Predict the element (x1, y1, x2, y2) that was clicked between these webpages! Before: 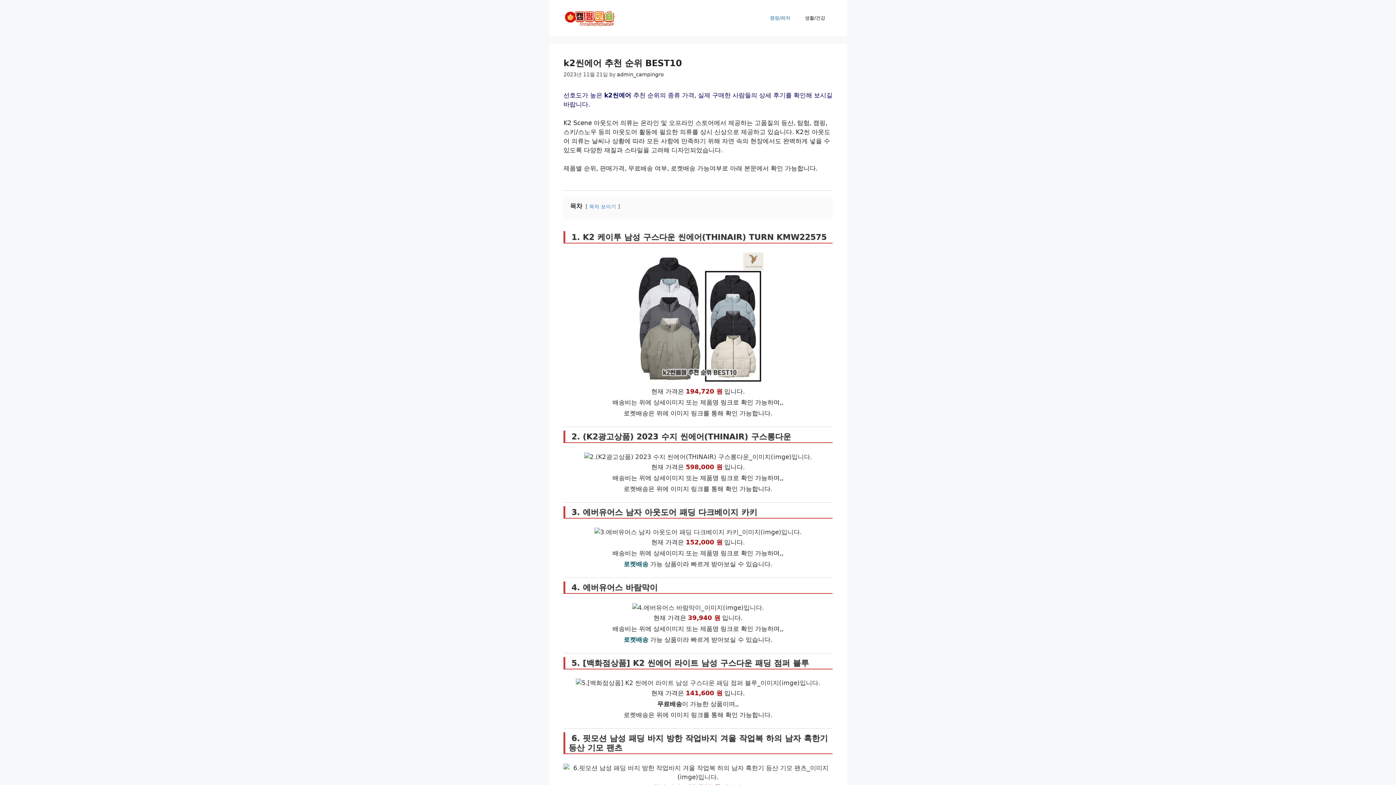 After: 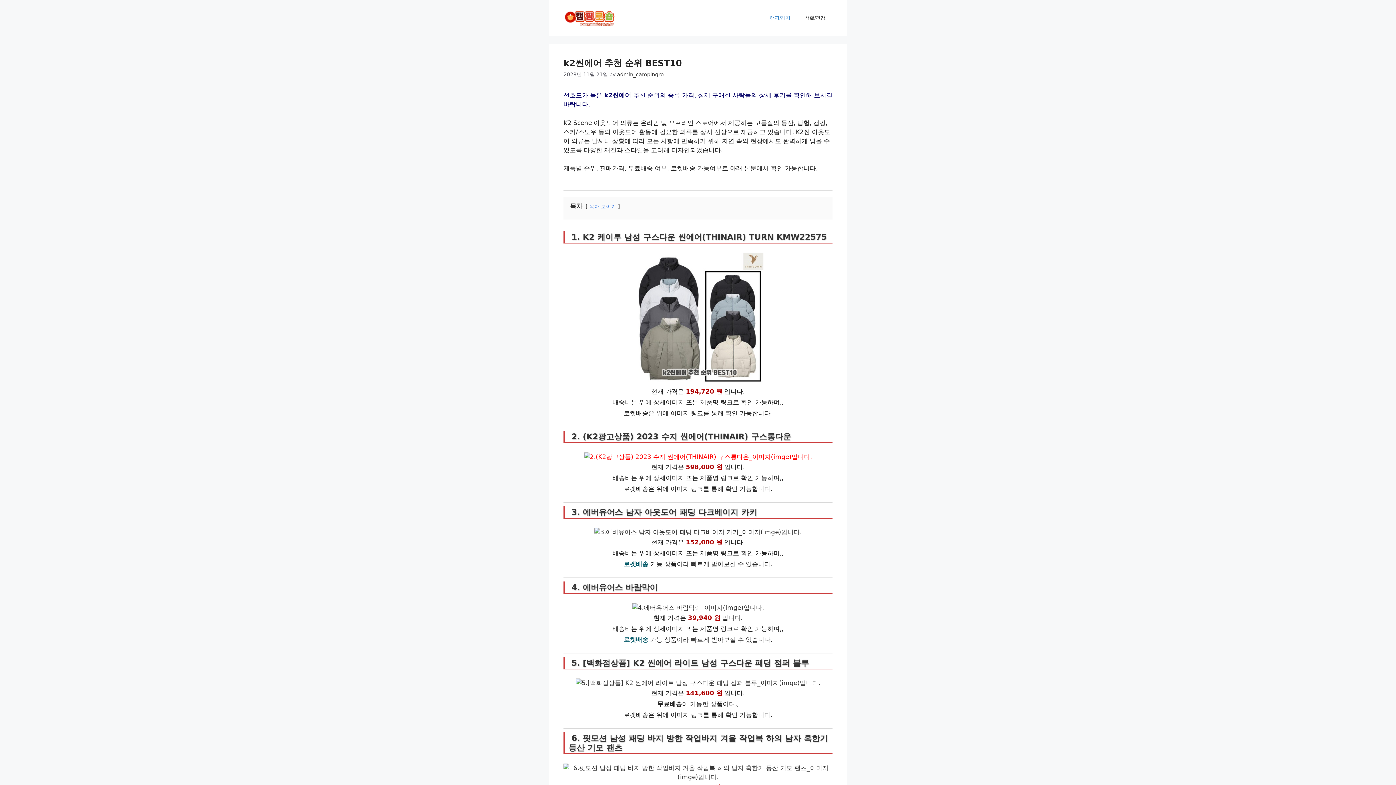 Action: bbox: (584, 453, 812, 460)